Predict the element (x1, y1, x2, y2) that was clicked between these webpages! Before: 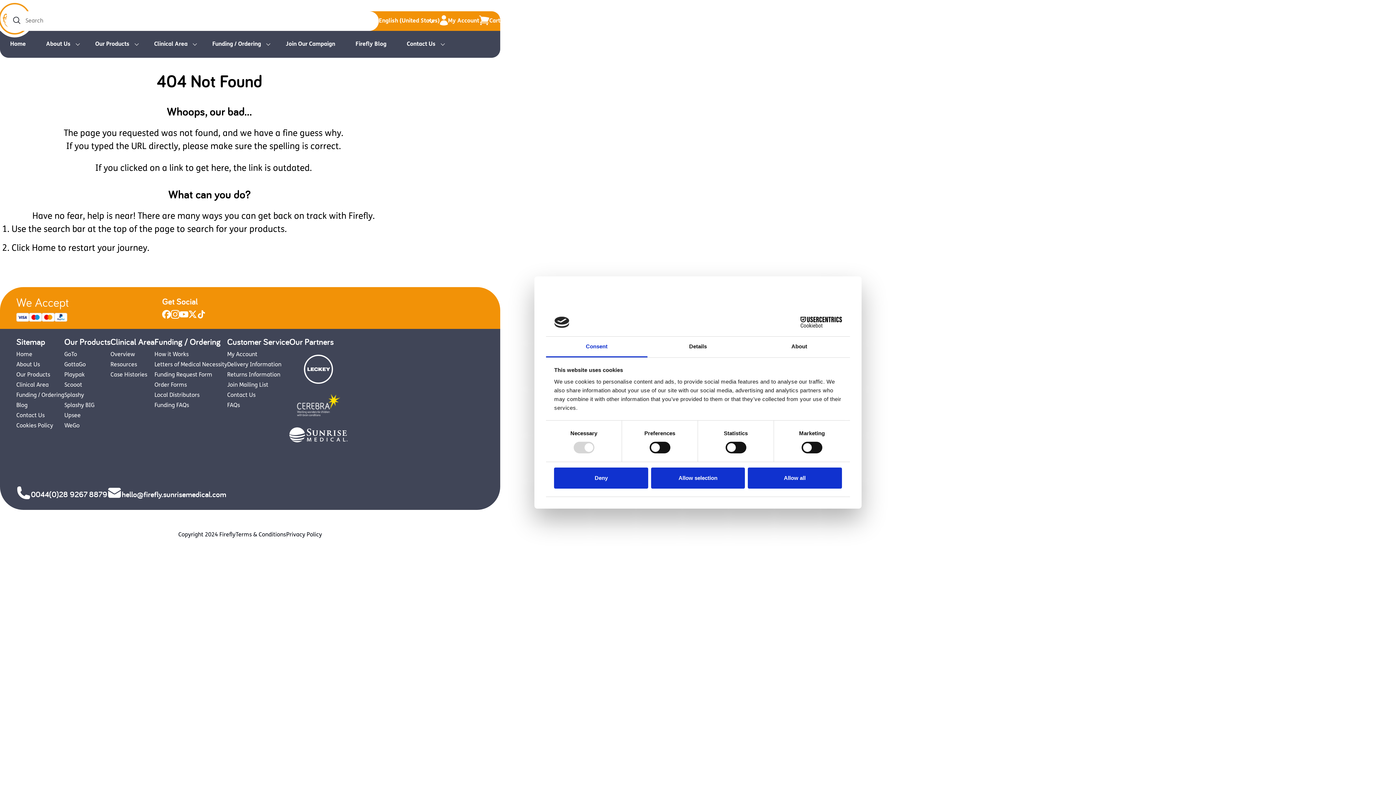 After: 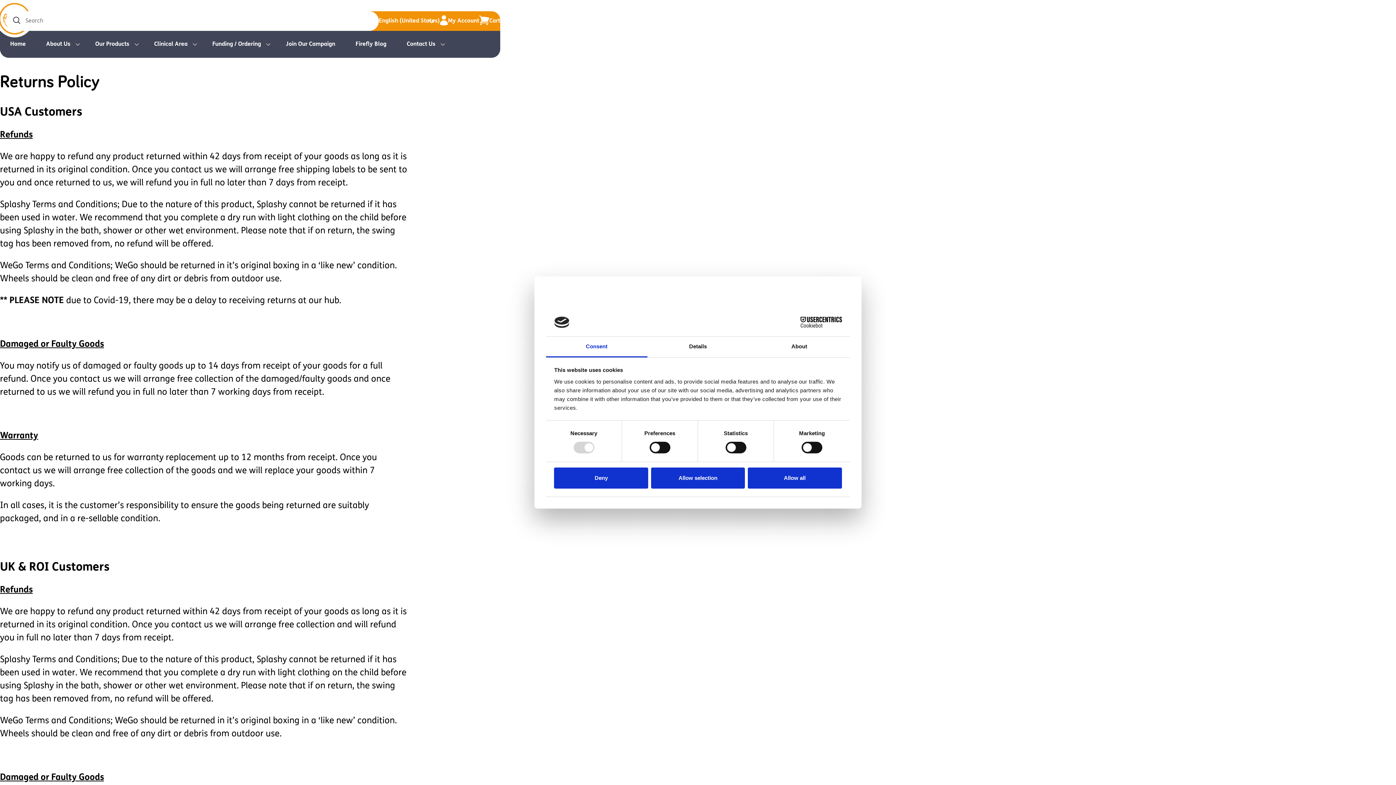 Action: label: Returns Information bbox: (227, 372, 280, 378)